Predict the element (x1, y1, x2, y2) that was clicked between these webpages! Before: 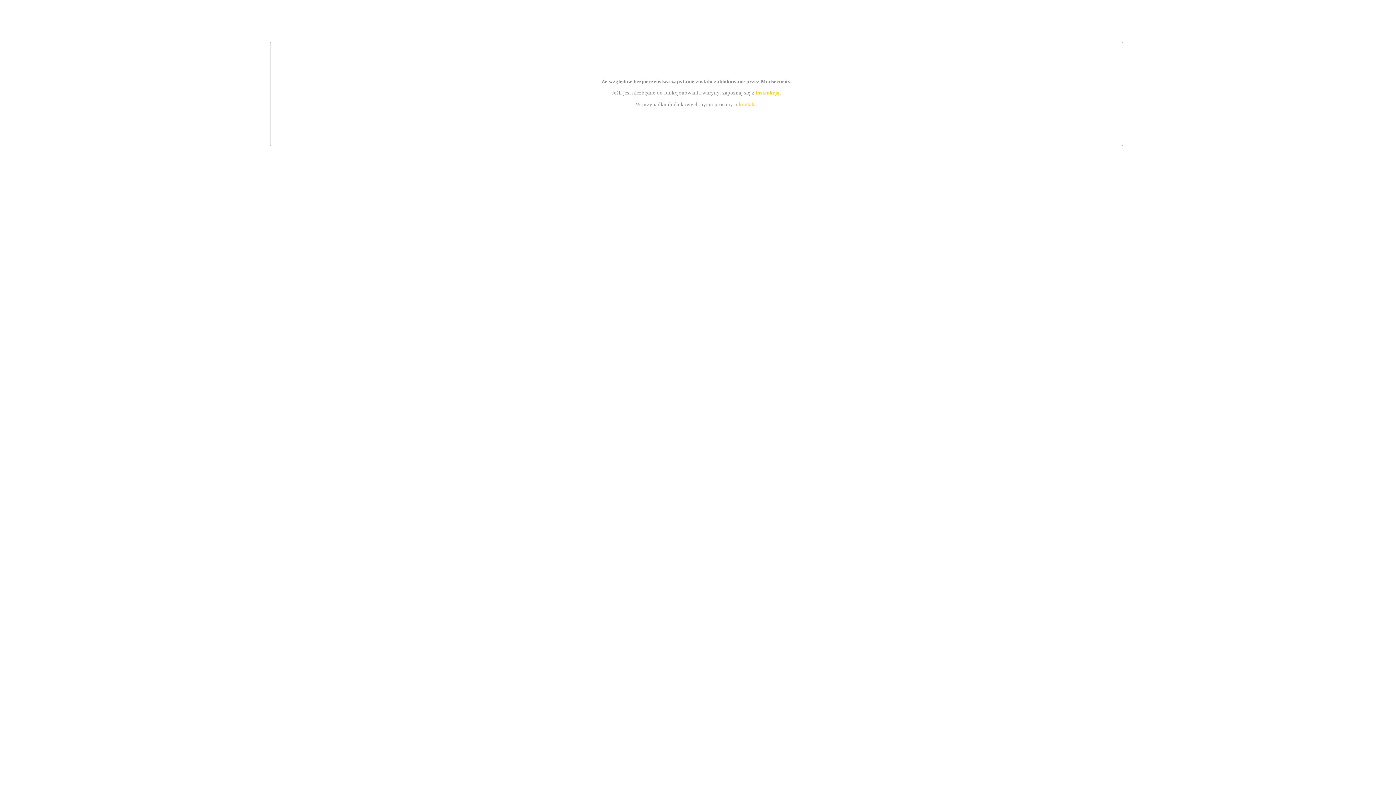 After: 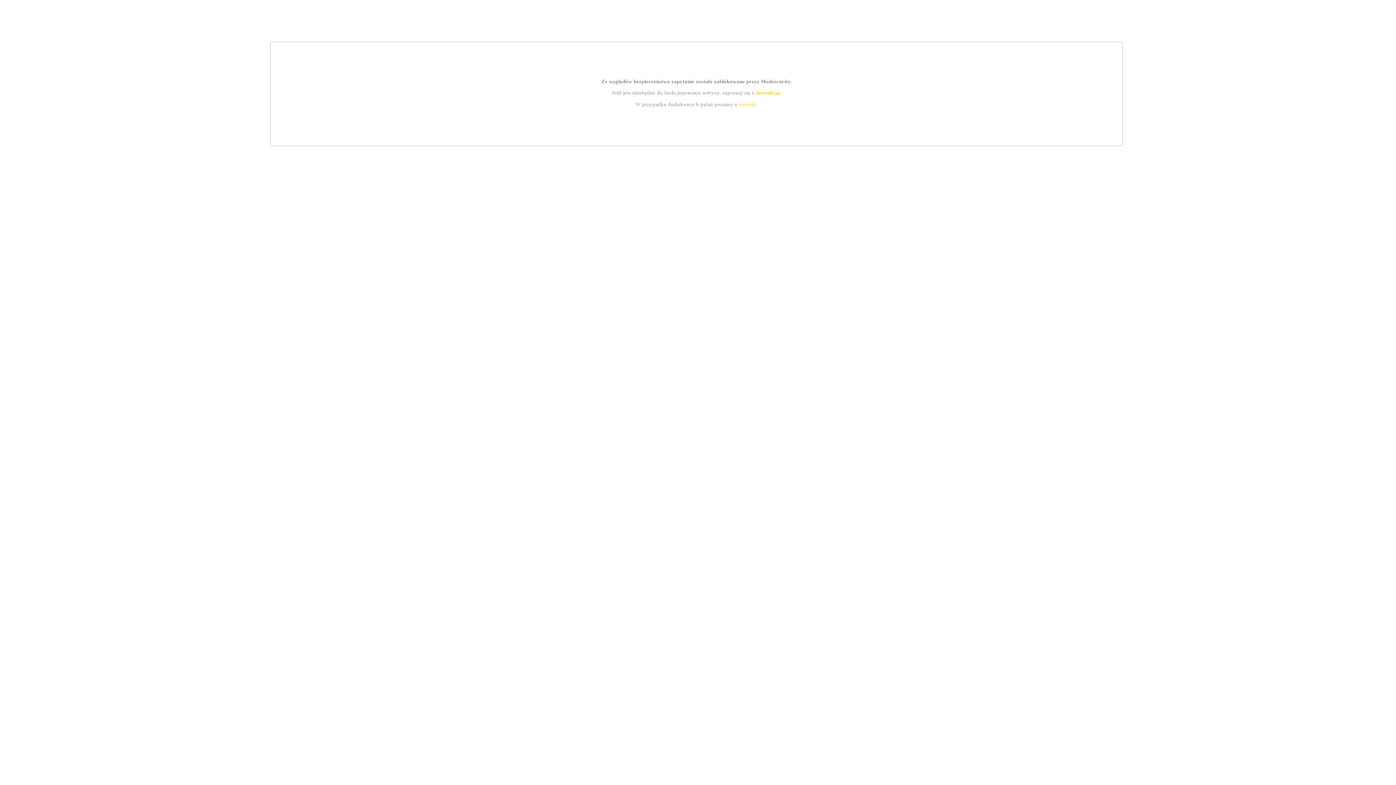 Action: bbox: (739, 101, 756, 107) label: kontakt